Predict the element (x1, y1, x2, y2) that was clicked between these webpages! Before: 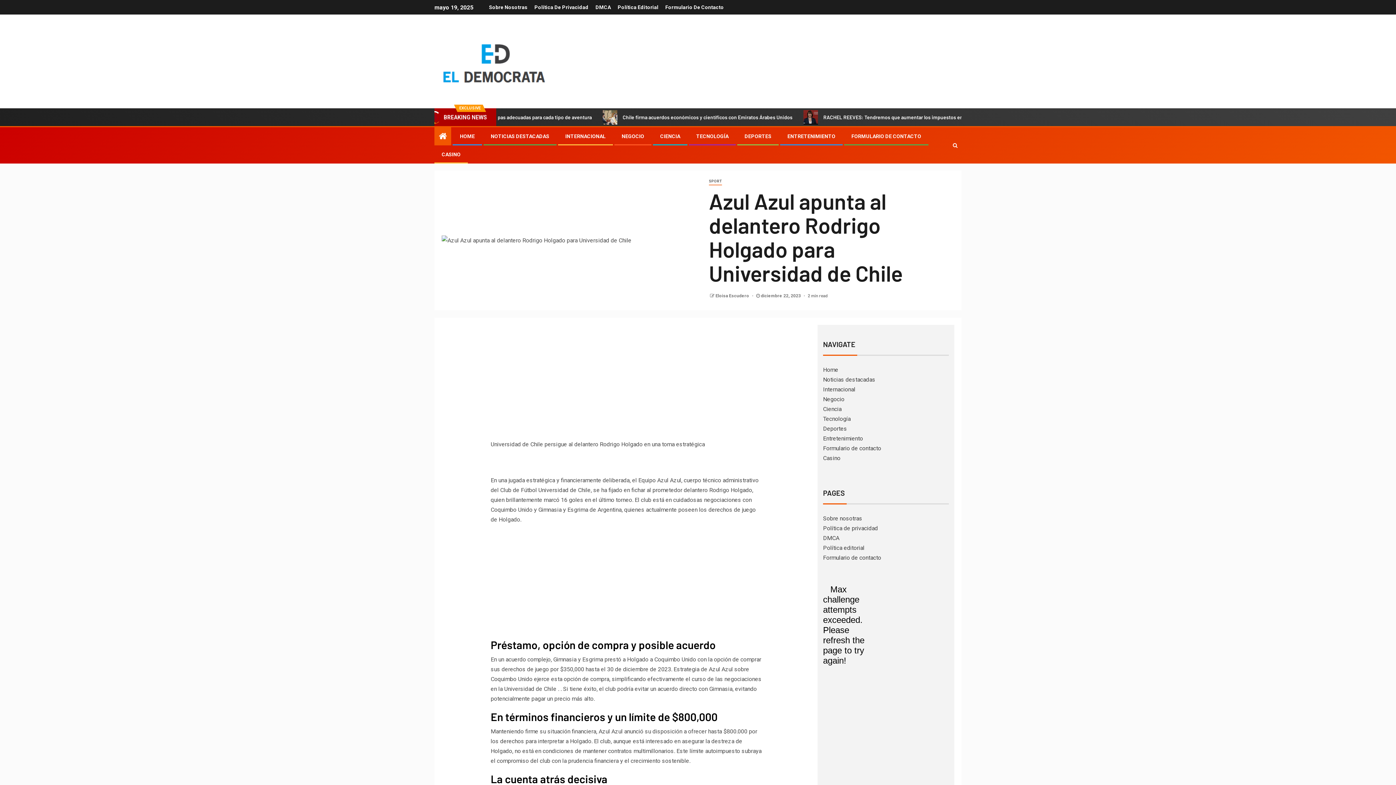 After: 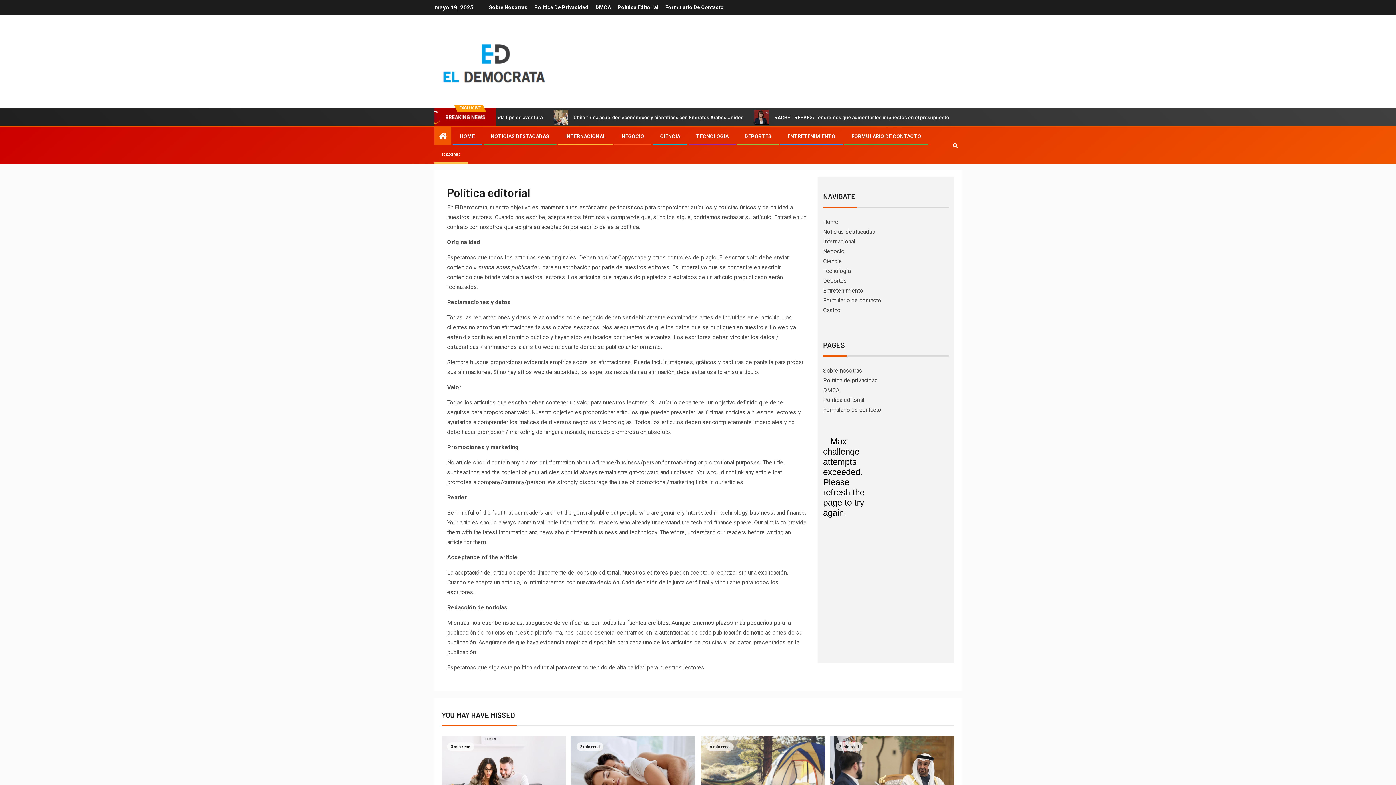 Action: label: Política Editorial bbox: (617, 4, 658, 10)